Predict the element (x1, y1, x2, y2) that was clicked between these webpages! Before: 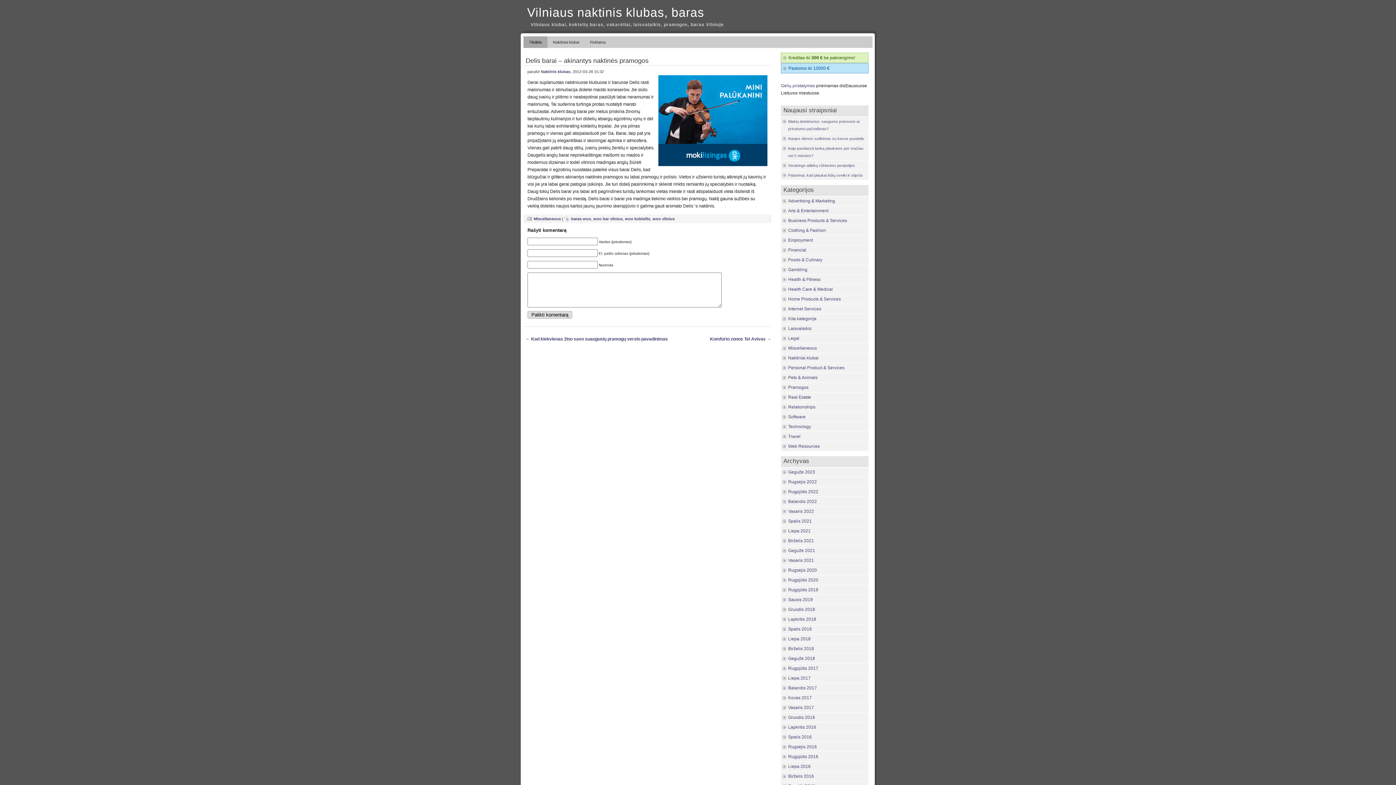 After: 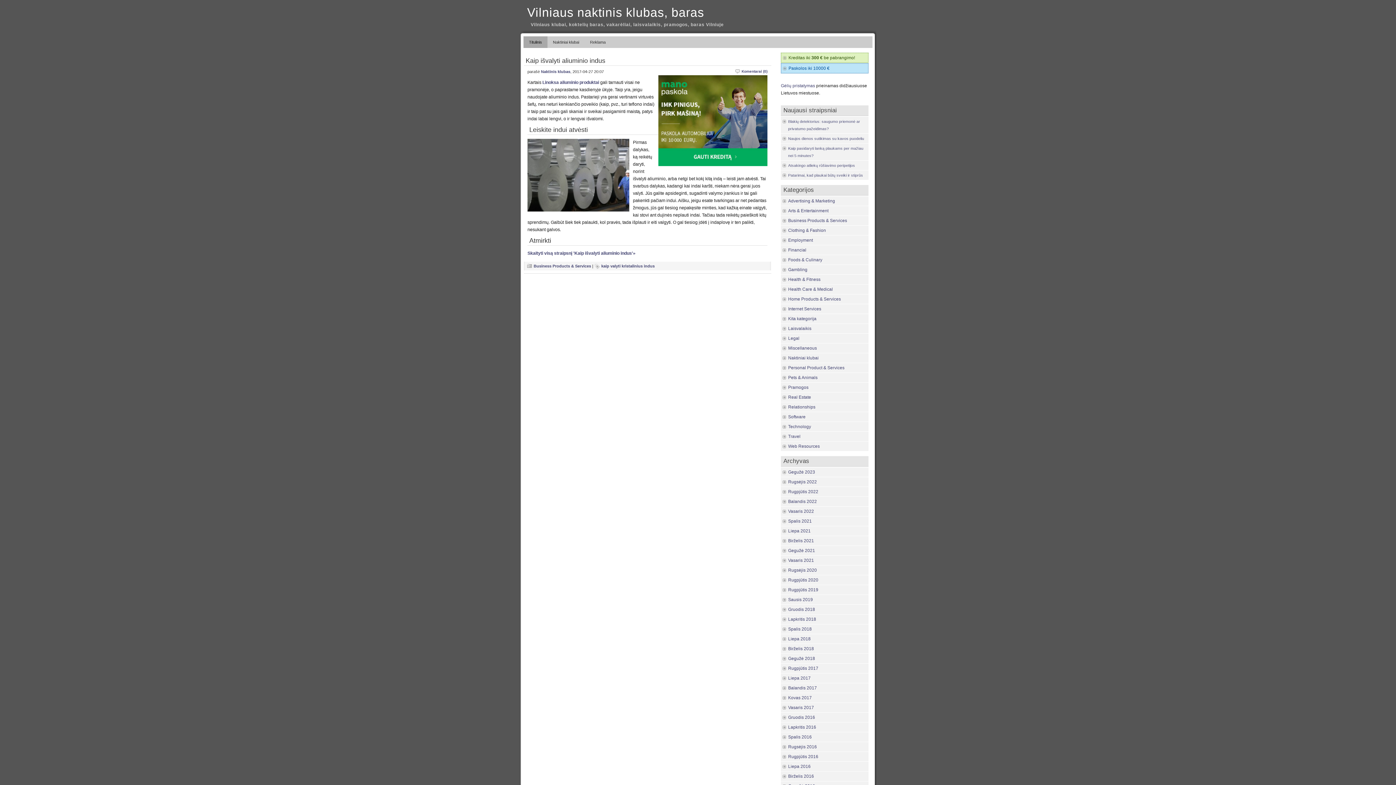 Action: label: Balandis 2017 bbox: (788, 685, 817, 690)